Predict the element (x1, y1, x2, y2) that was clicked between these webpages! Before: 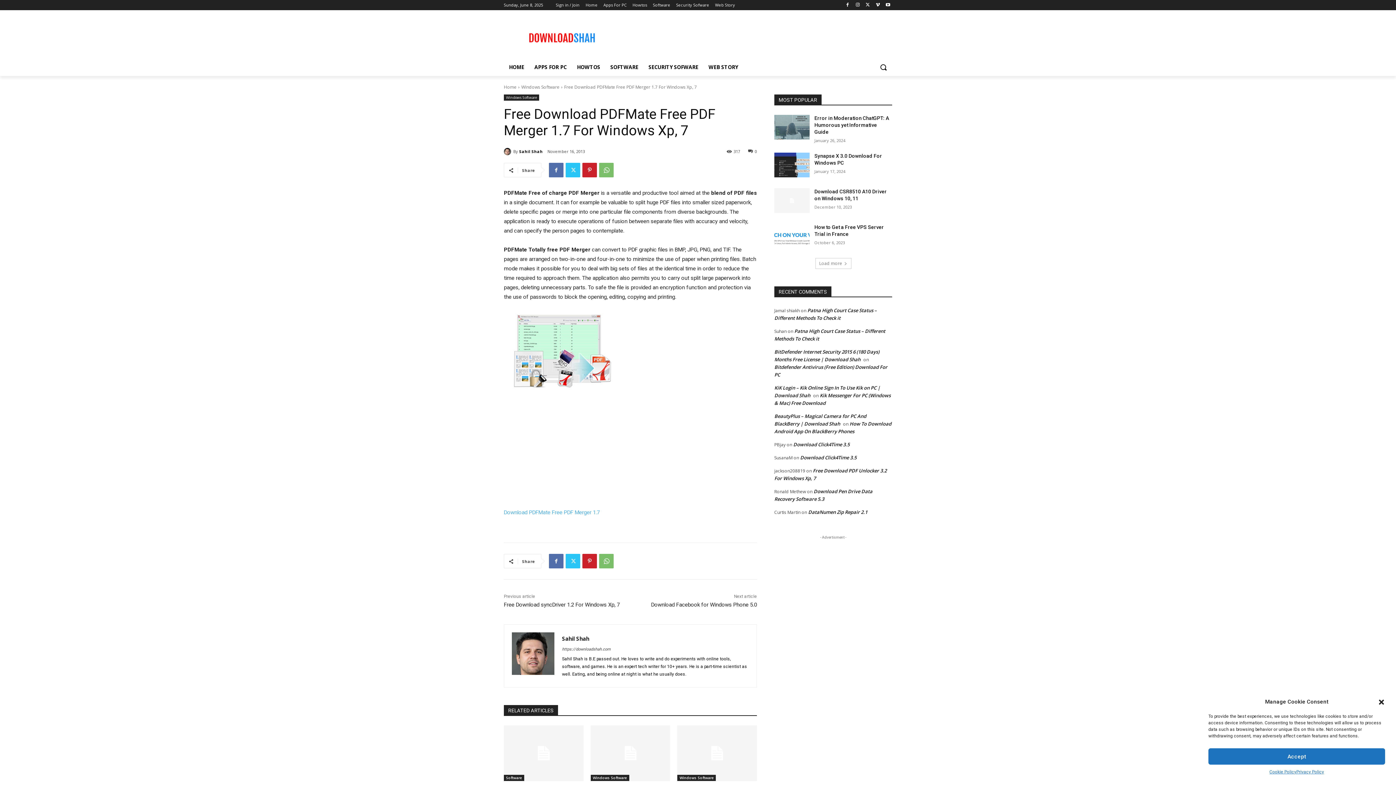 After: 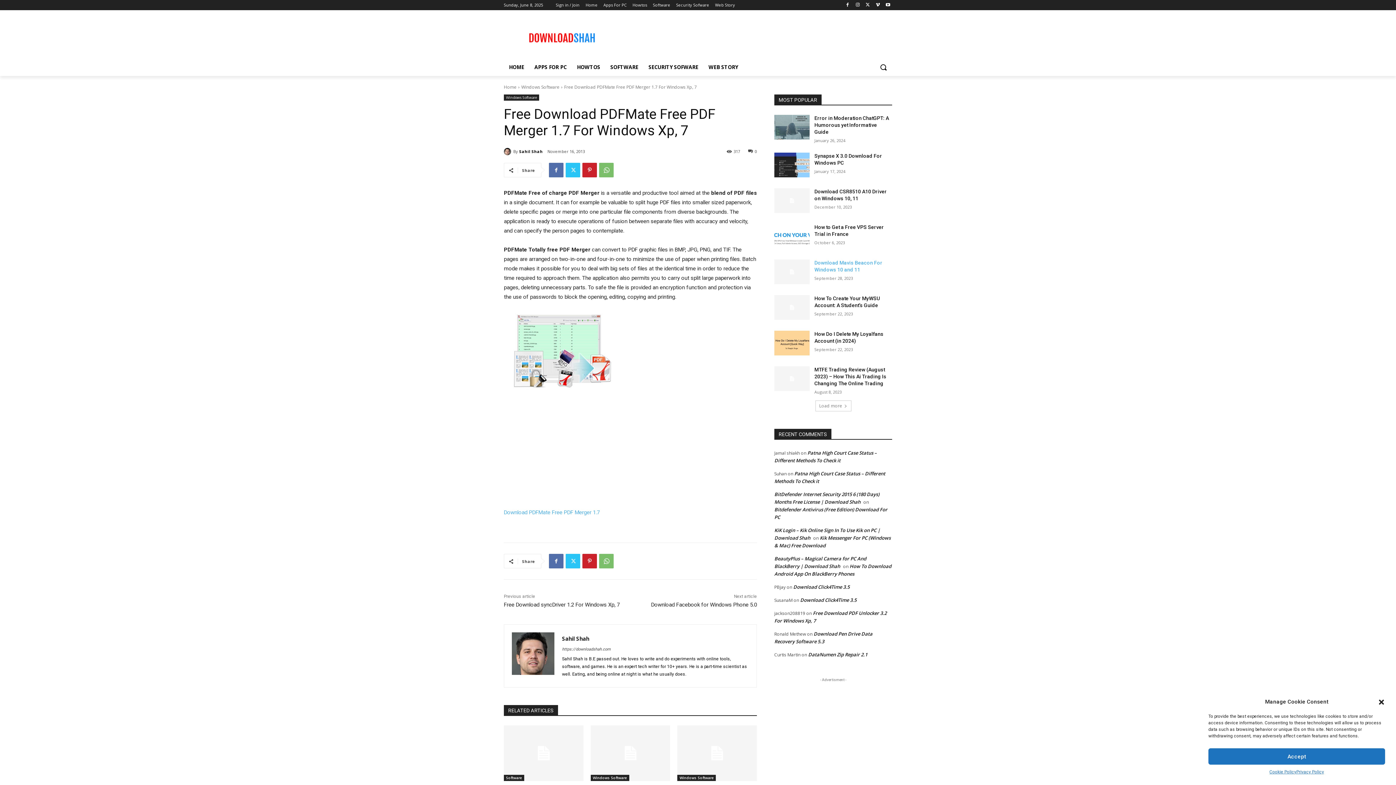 Action: bbox: (815, 258, 851, 269) label: Load more